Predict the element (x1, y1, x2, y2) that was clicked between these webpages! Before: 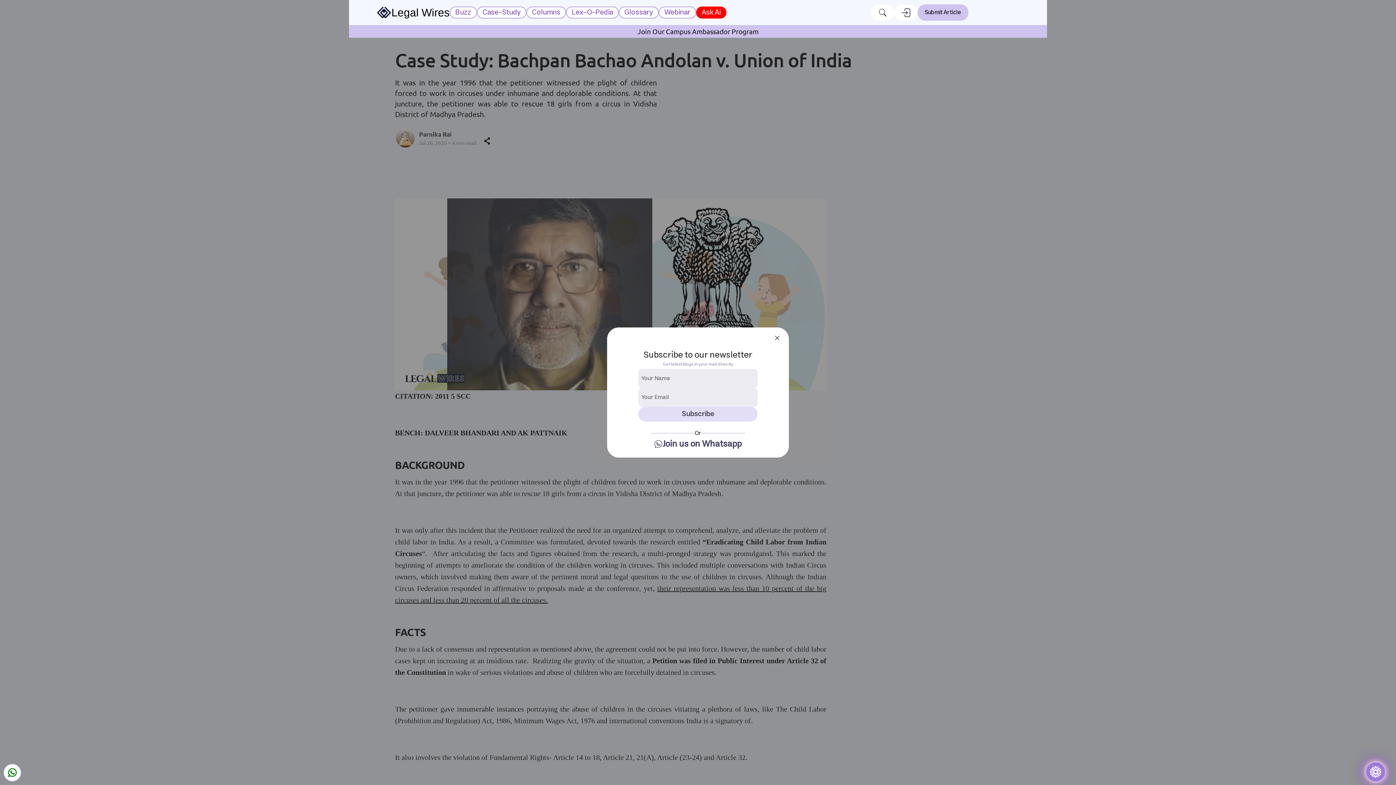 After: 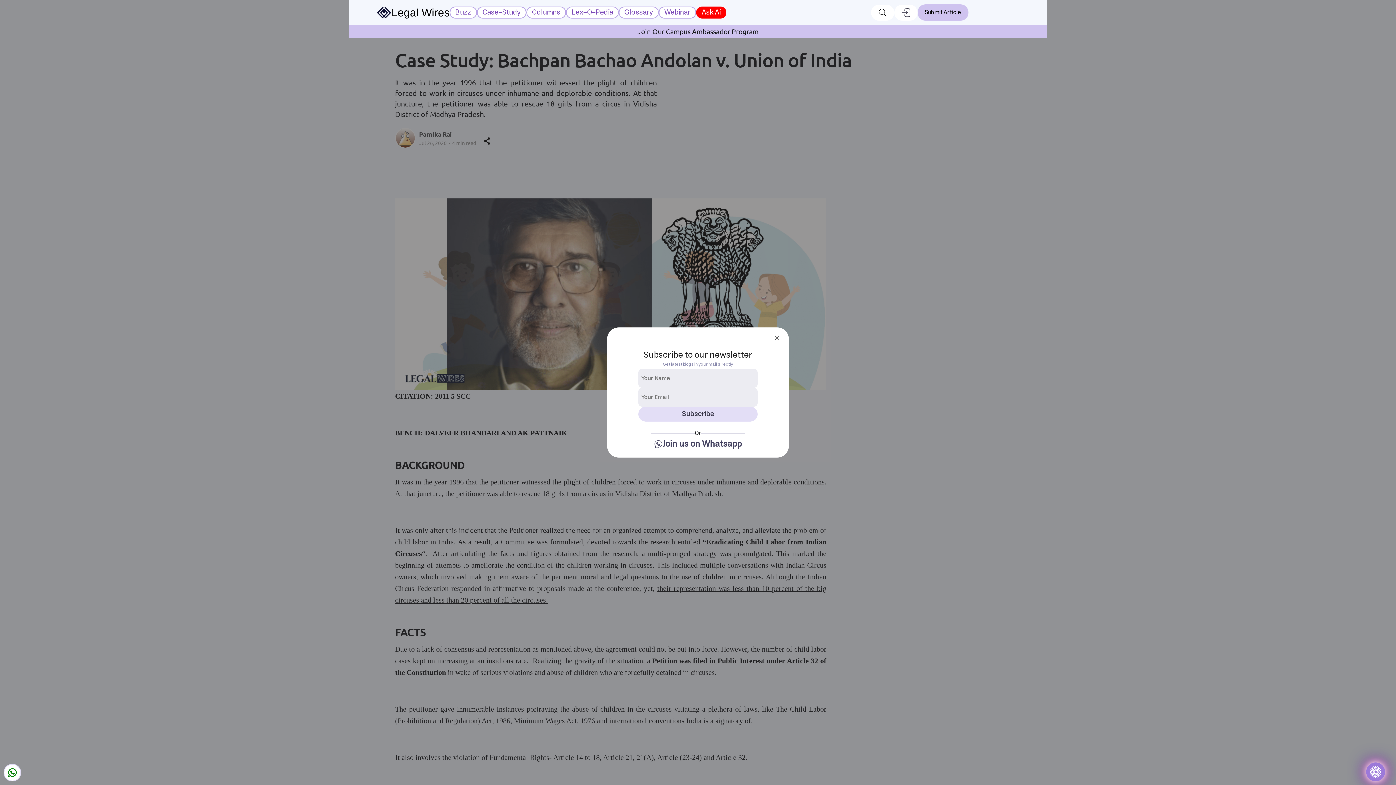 Action: bbox: (662, 439, 741, 448) label: Join us on Whatsapp